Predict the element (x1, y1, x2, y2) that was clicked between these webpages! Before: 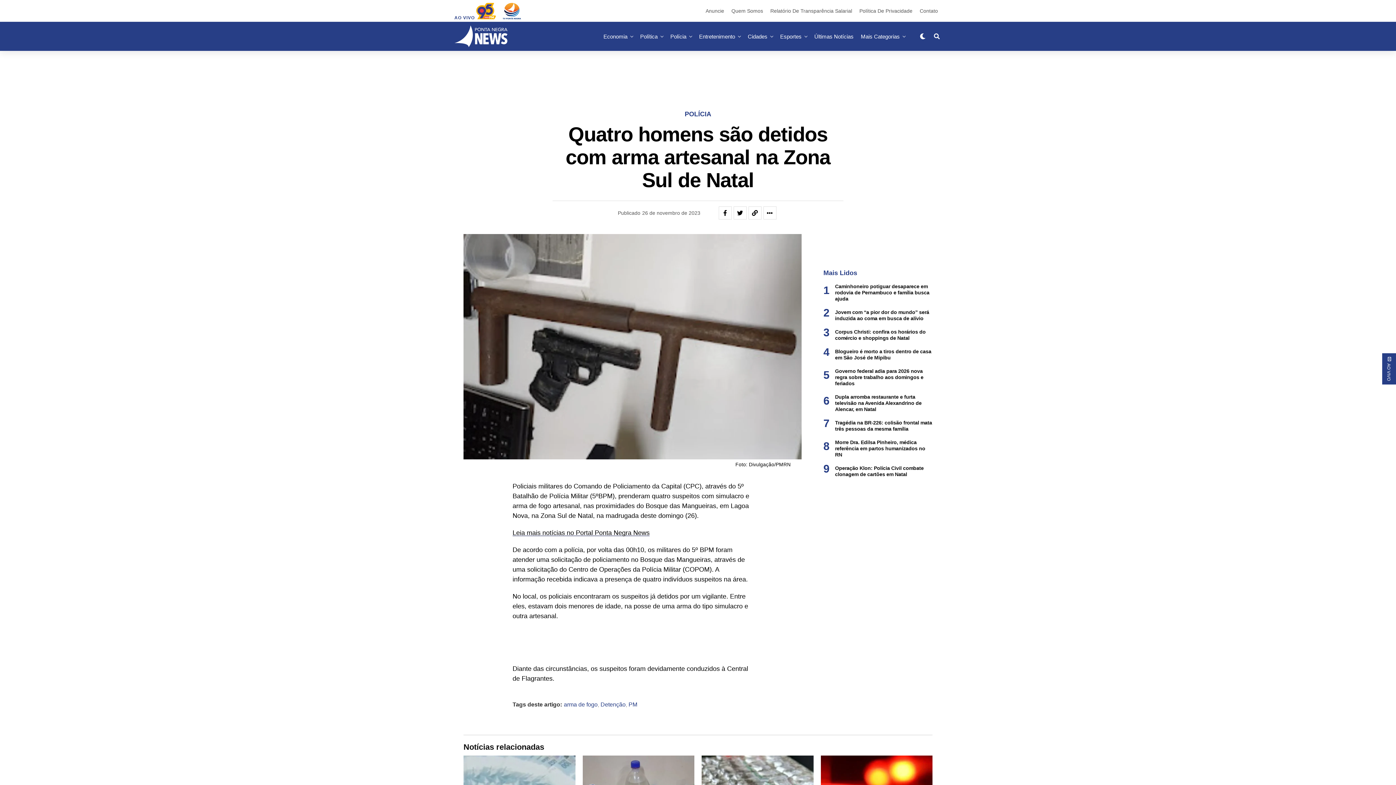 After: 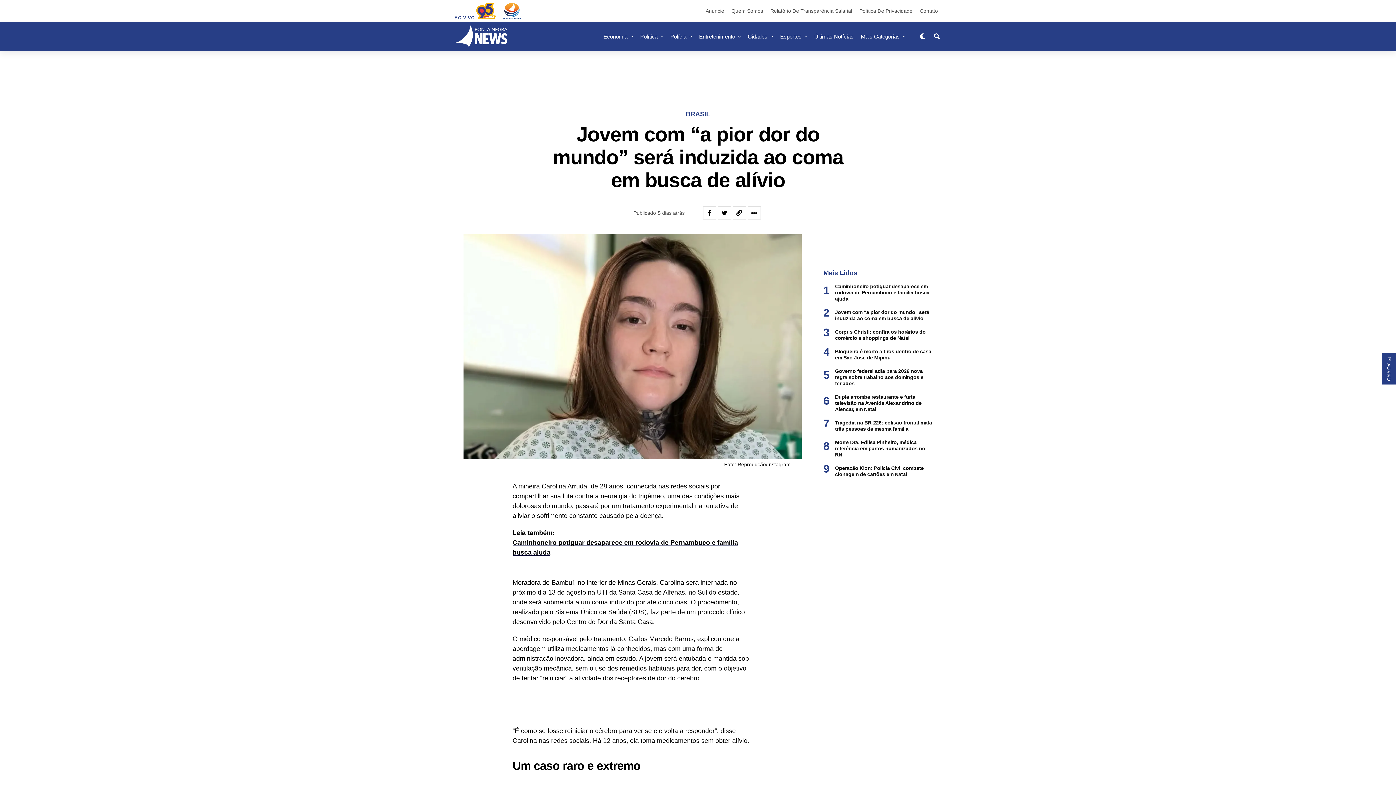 Action: bbox: (835, 309, 929, 321) label: Jovem com “a pior dor do mundo” será induzida ao coma em busca de alívio